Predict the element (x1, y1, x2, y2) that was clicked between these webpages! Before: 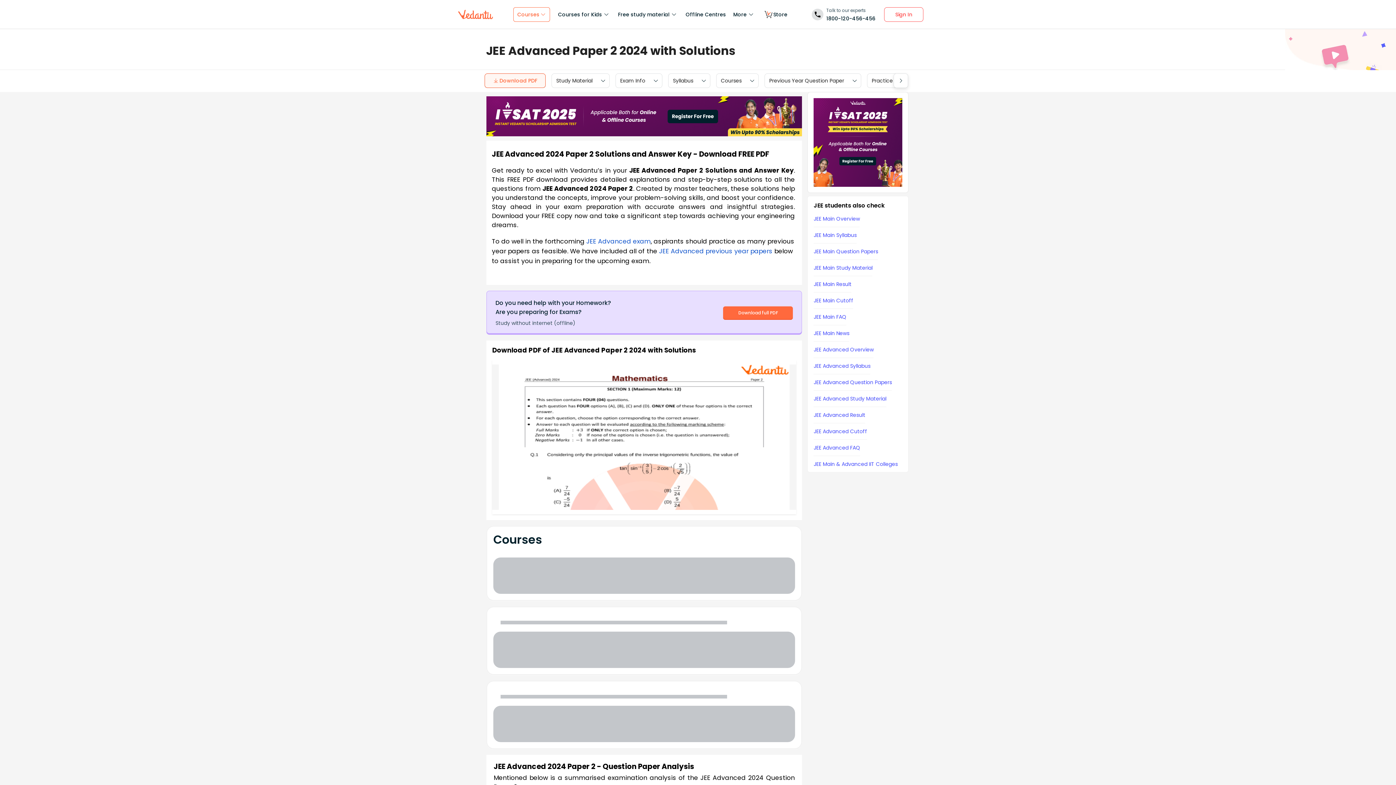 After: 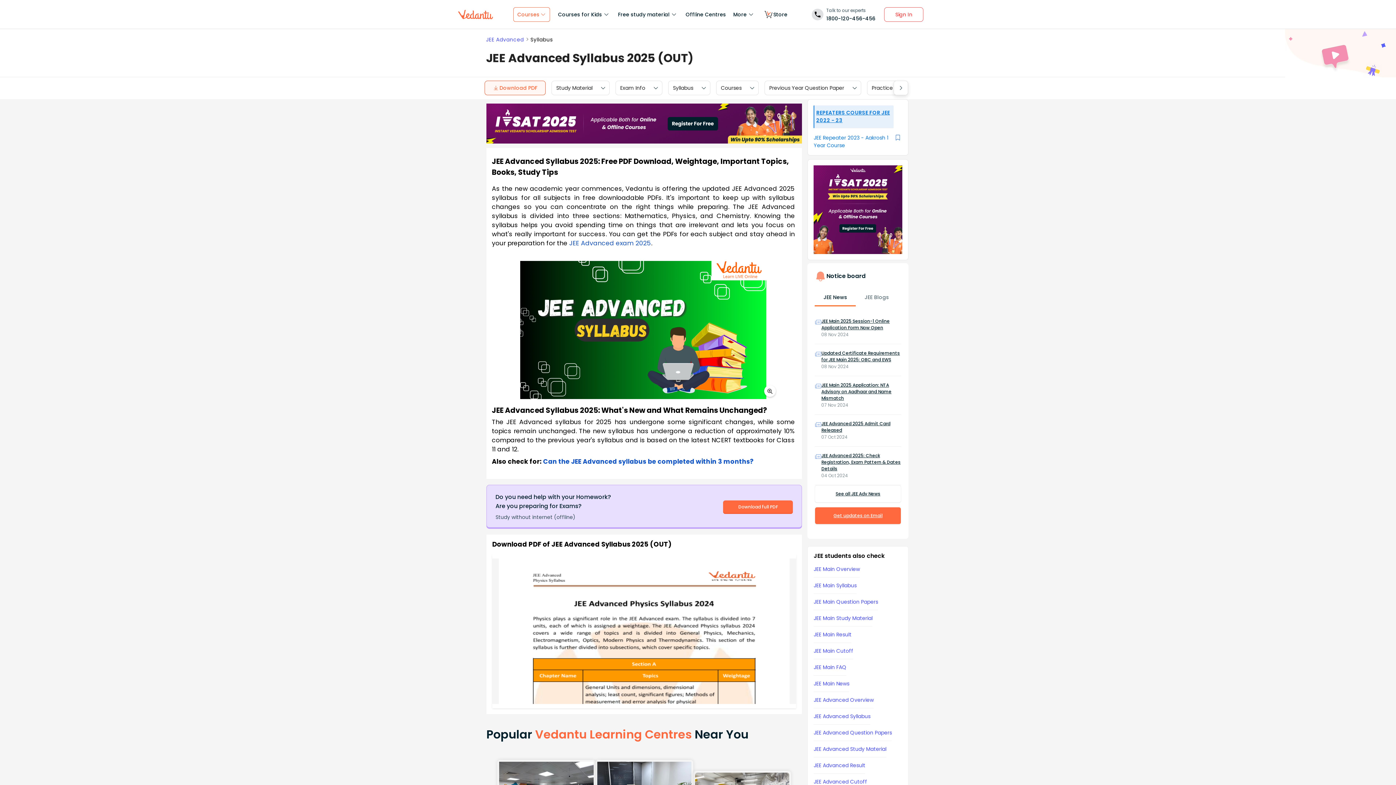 Action: label: Syllabus bbox: (673, 76, 693, 84)